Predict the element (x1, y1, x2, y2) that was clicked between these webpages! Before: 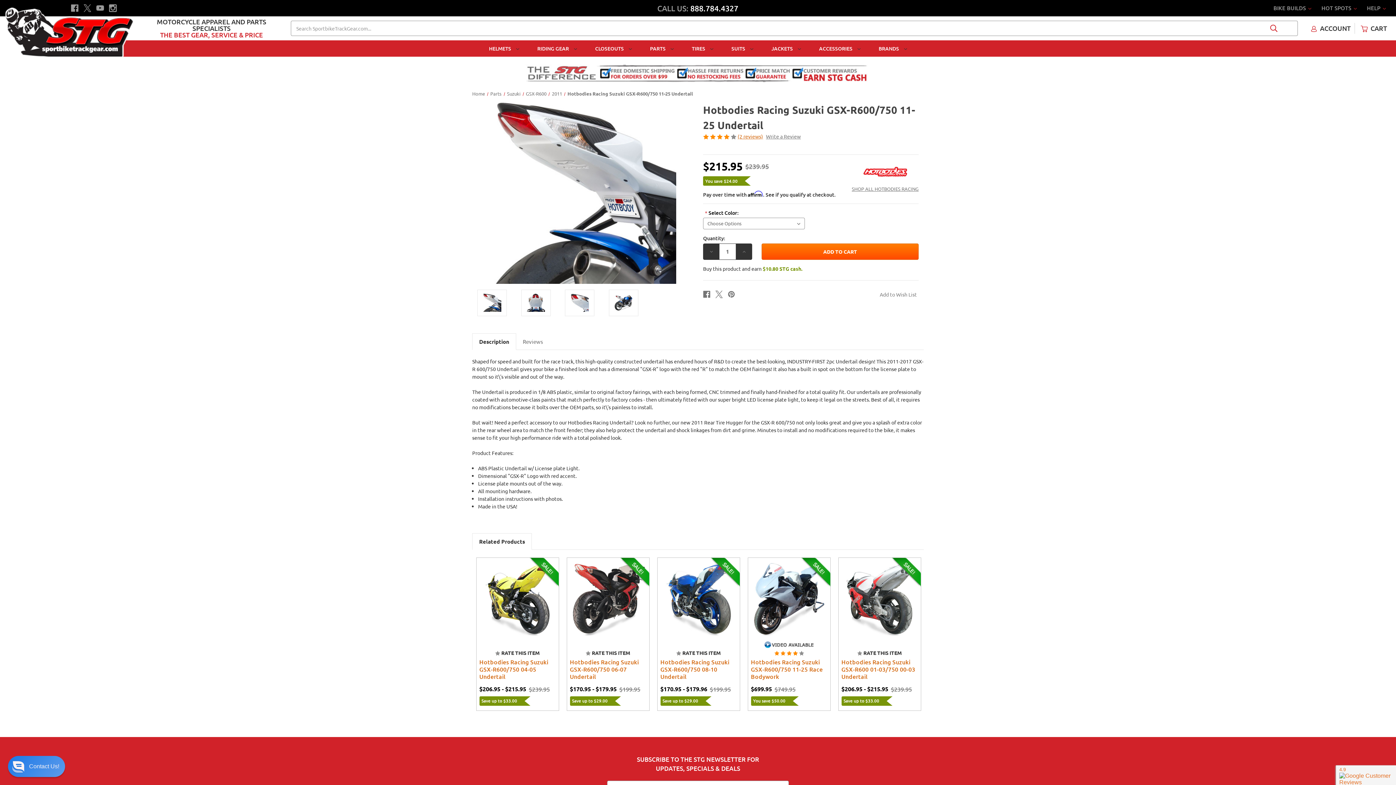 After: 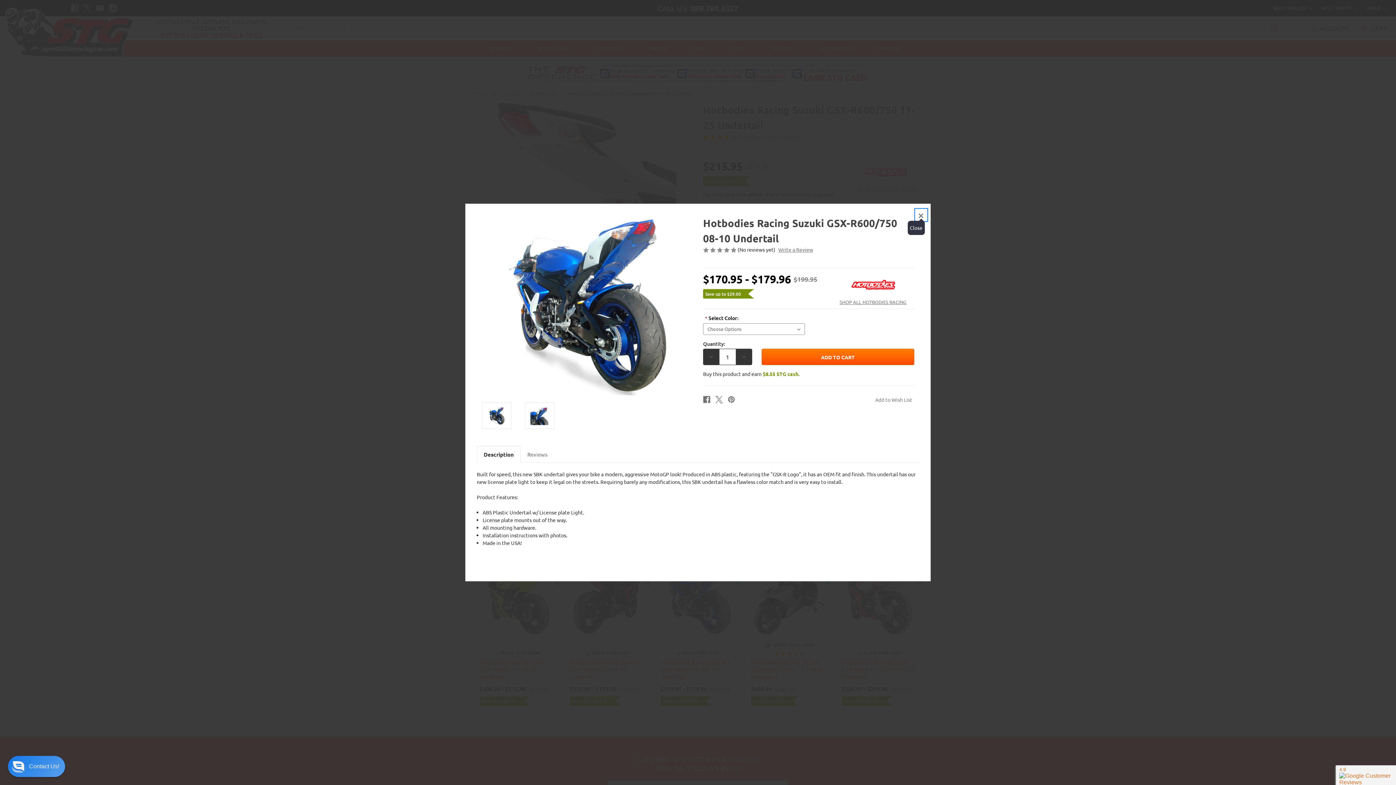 Action: bbox: (670, 587, 713, 598) label: QUICK VIEW